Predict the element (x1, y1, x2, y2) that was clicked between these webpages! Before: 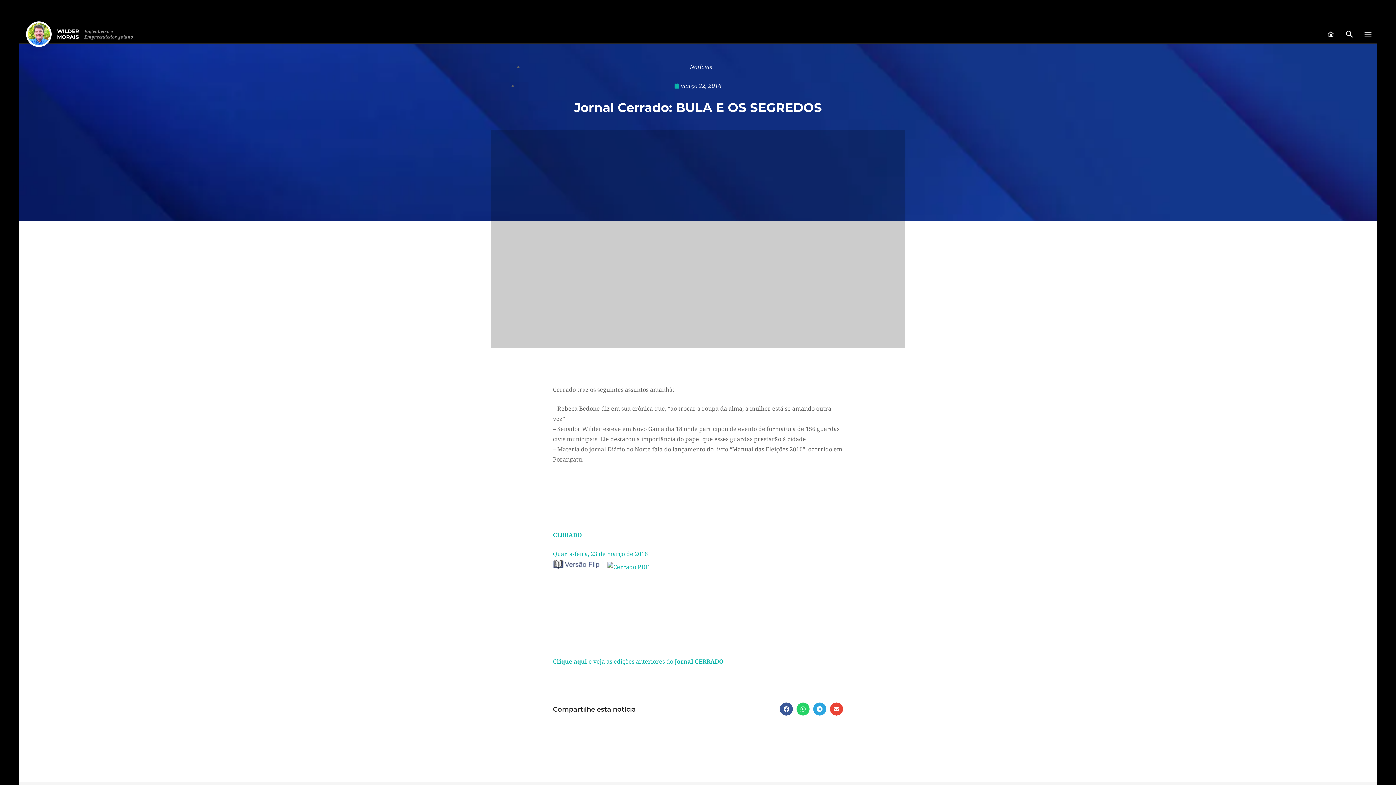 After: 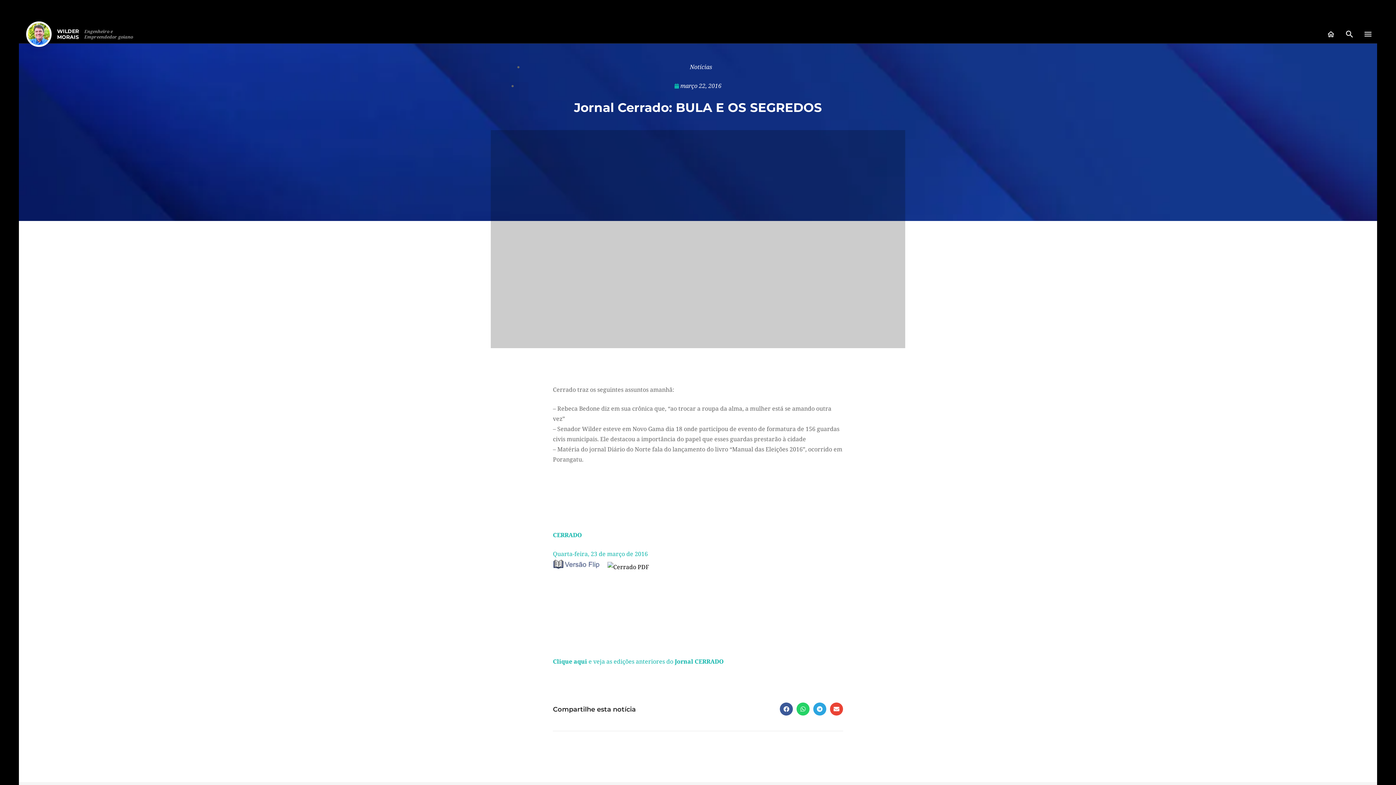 Action: bbox: (607, 563, 649, 571)